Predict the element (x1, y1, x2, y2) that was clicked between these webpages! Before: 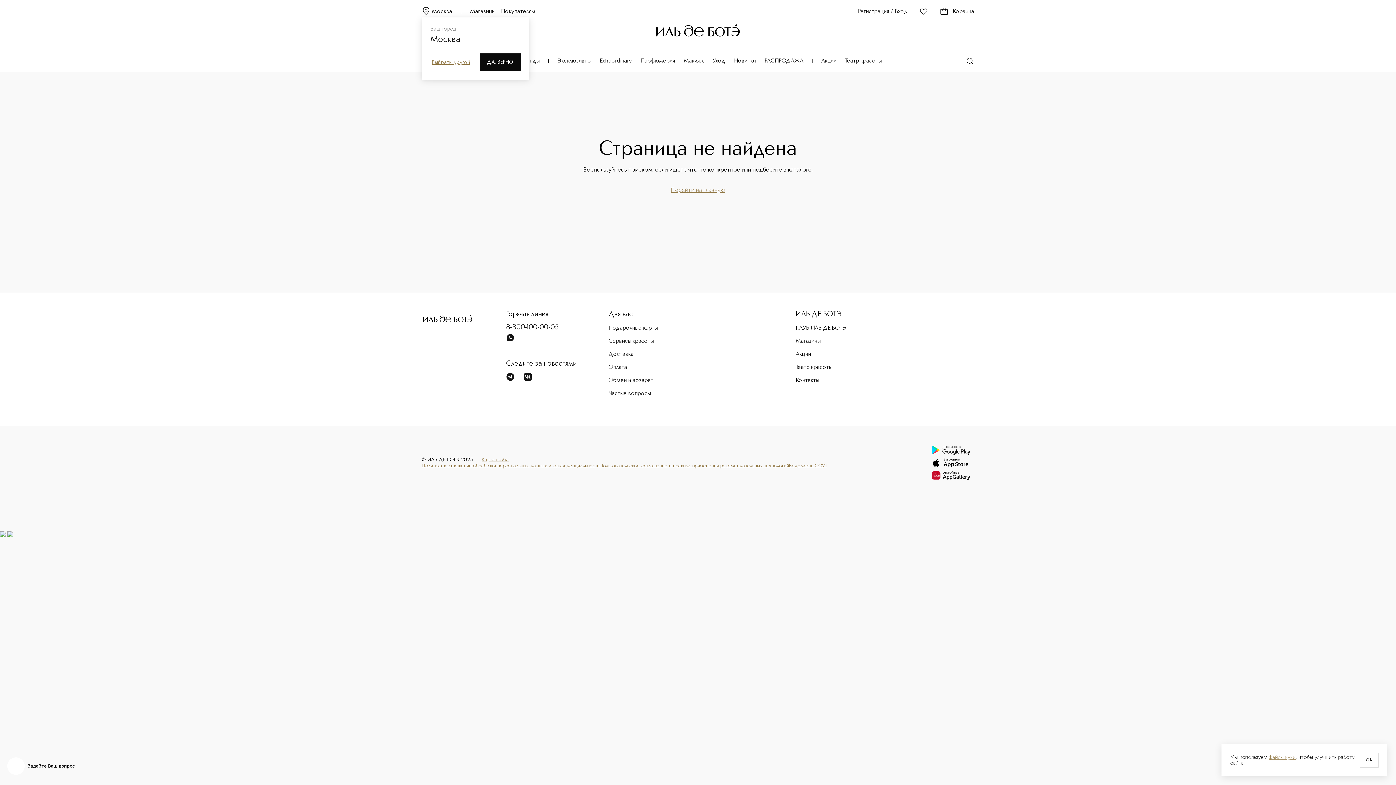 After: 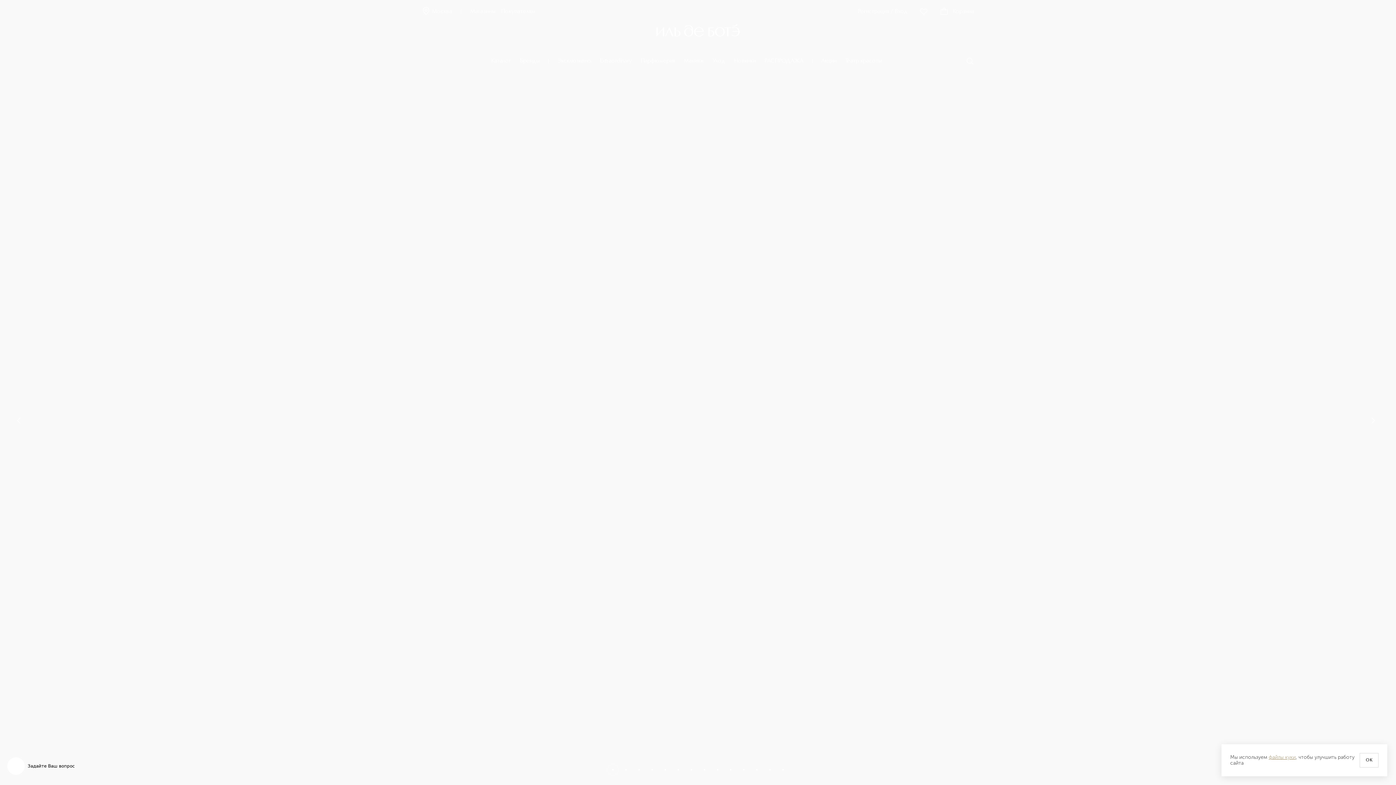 Action: label: Перейти на главную bbox: (670, 186, 725, 193)